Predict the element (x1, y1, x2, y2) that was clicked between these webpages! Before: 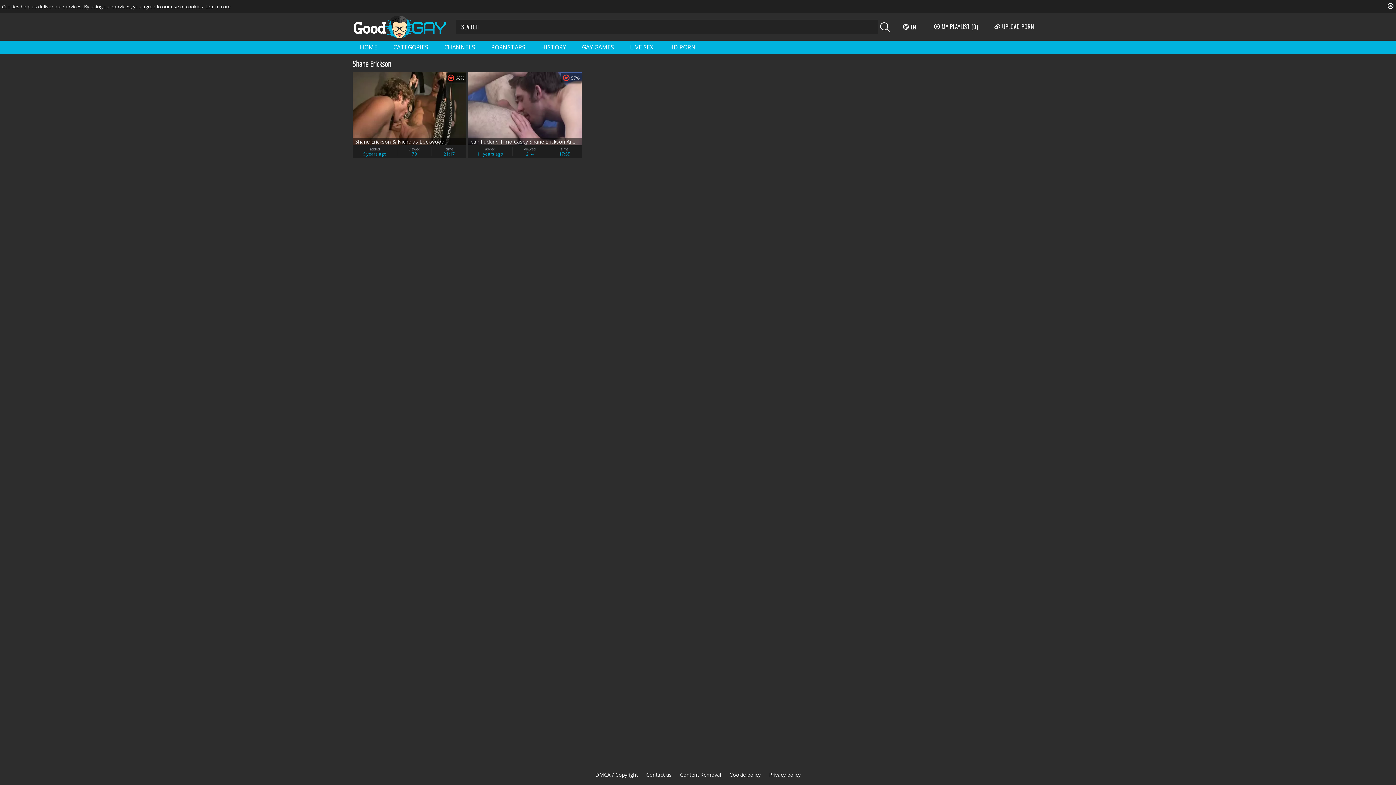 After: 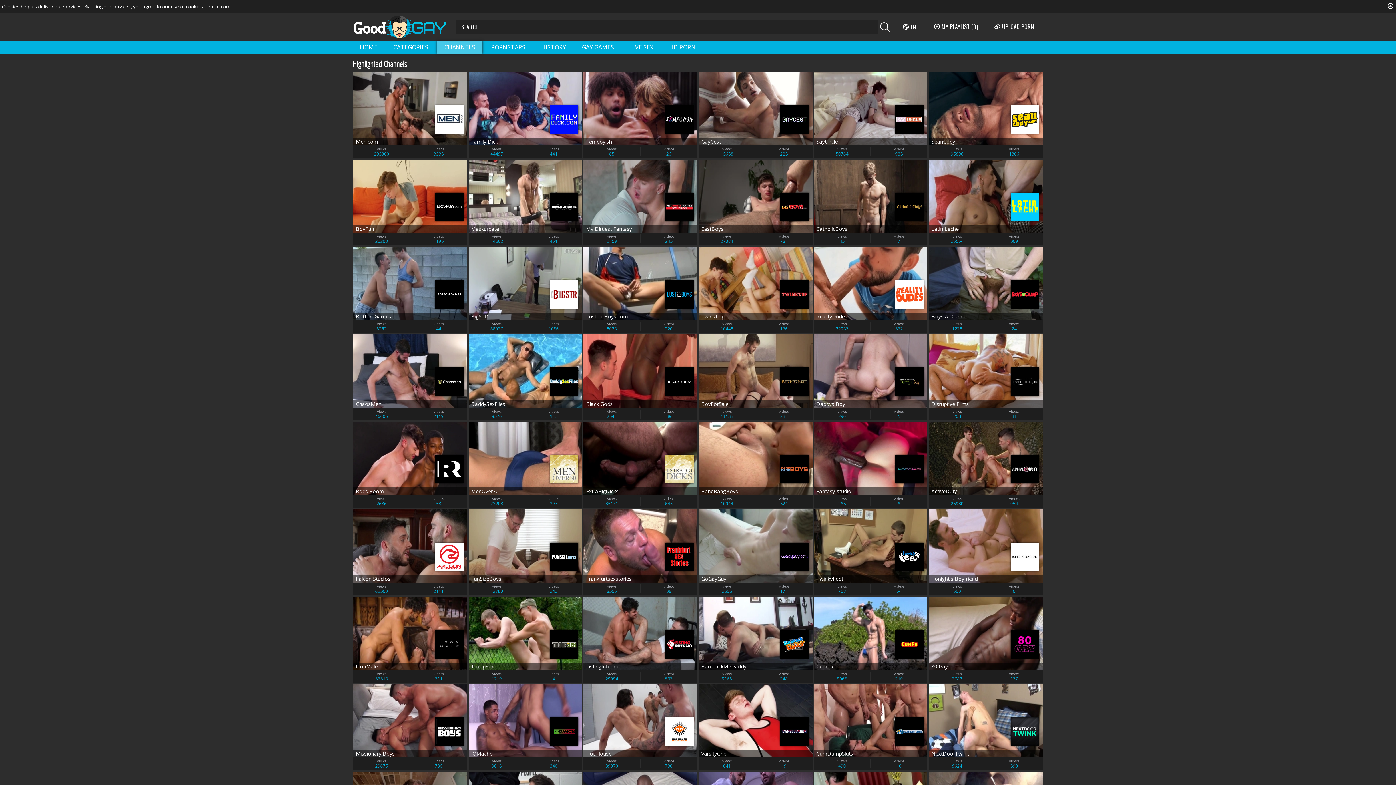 Action: bbox: (437, 40, 482, 53) label: CHANNELS